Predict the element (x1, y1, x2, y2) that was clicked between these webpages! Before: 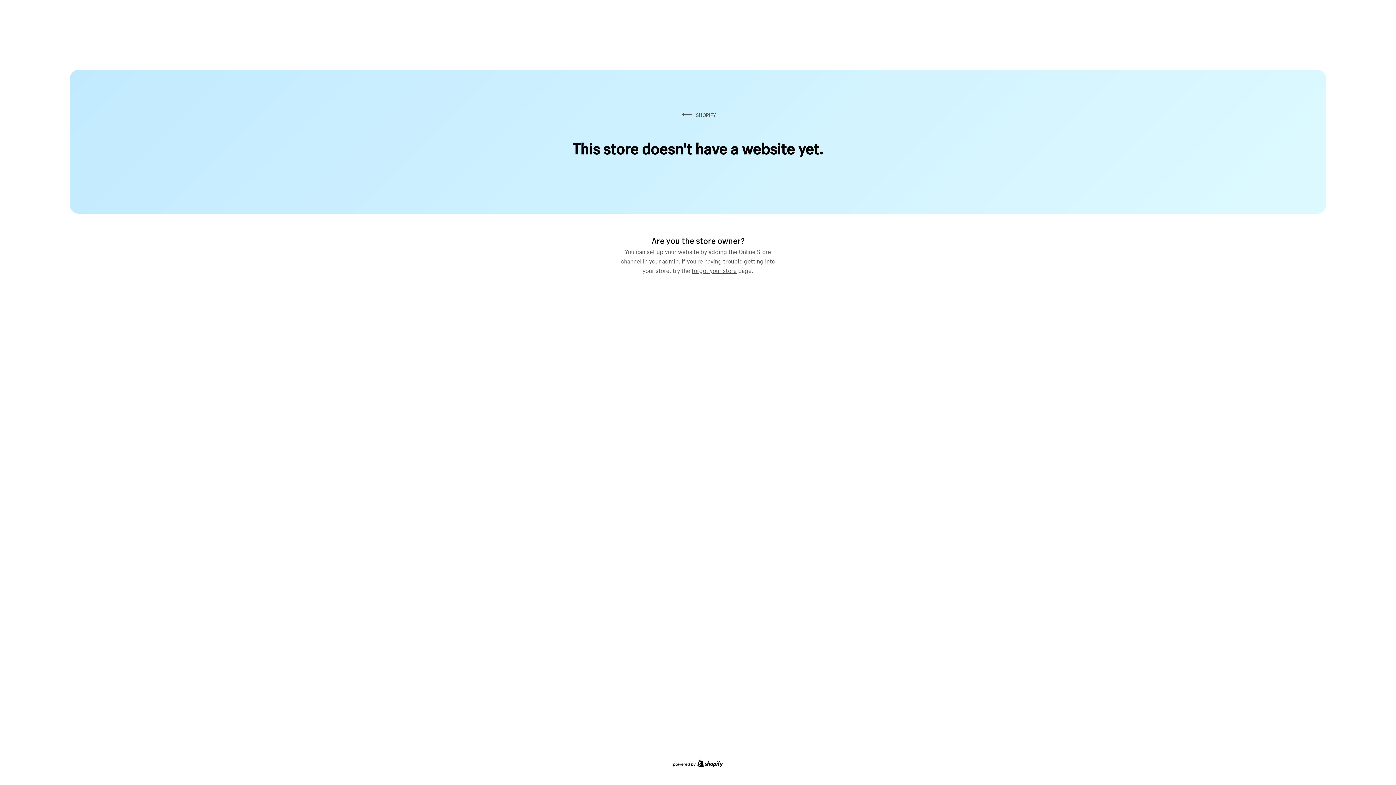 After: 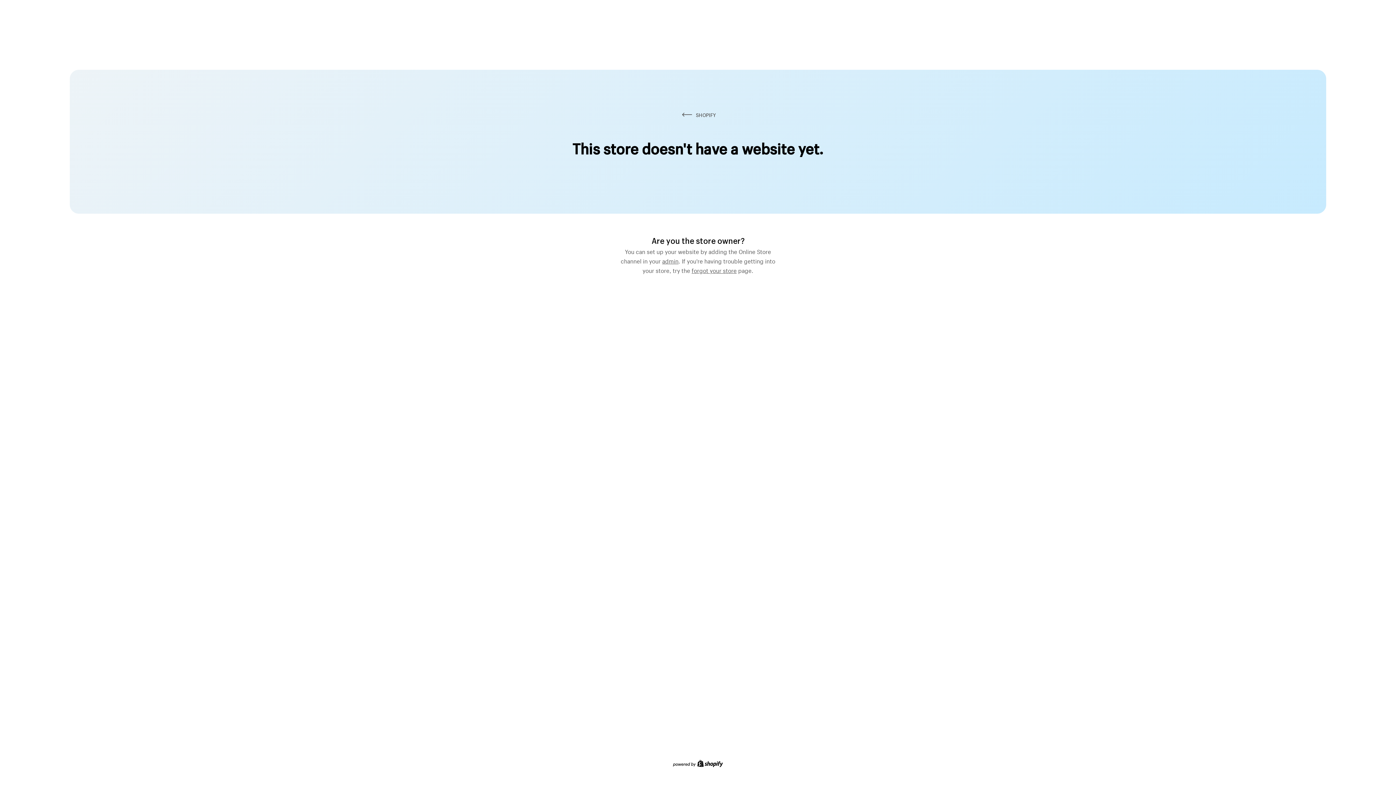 Action: bbox: (691, 264, 736, 274) label: forgot your store